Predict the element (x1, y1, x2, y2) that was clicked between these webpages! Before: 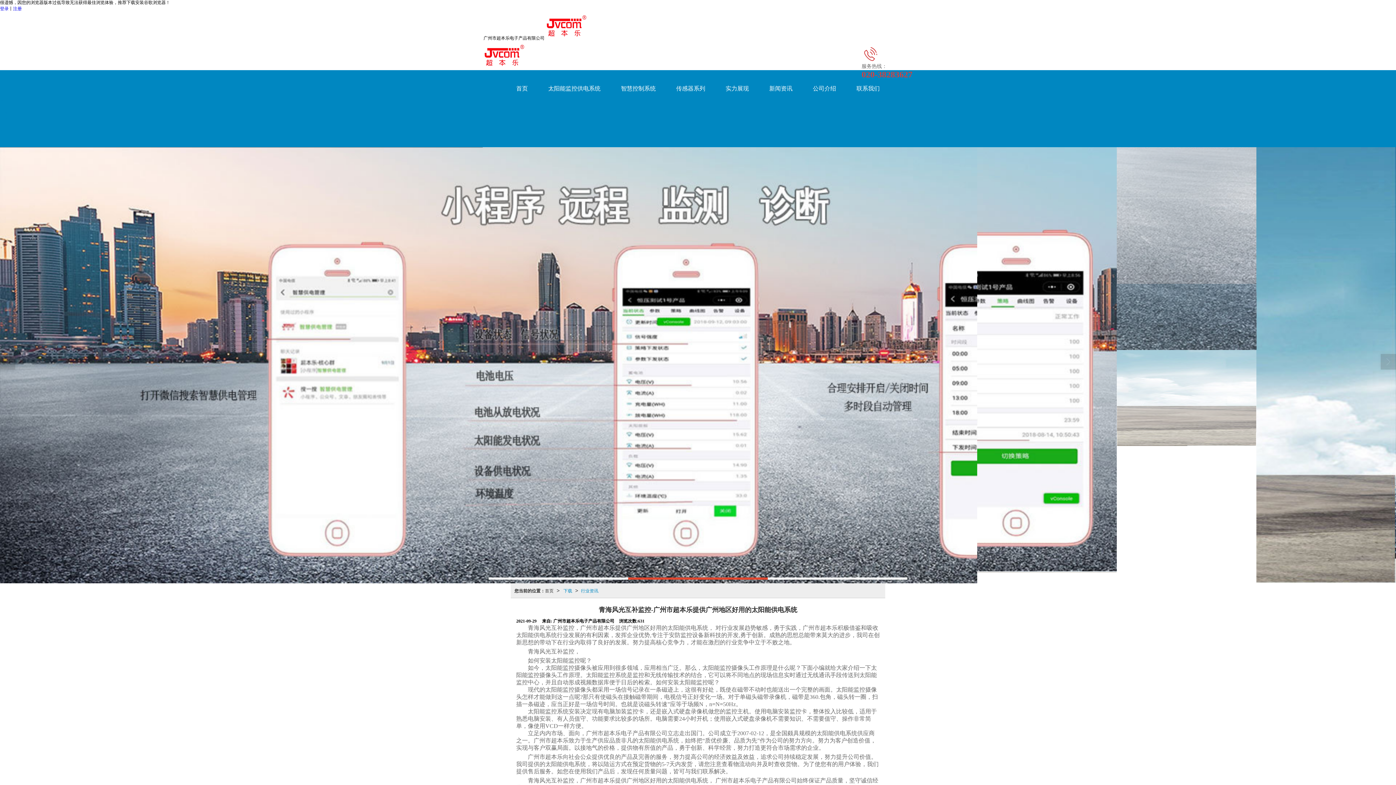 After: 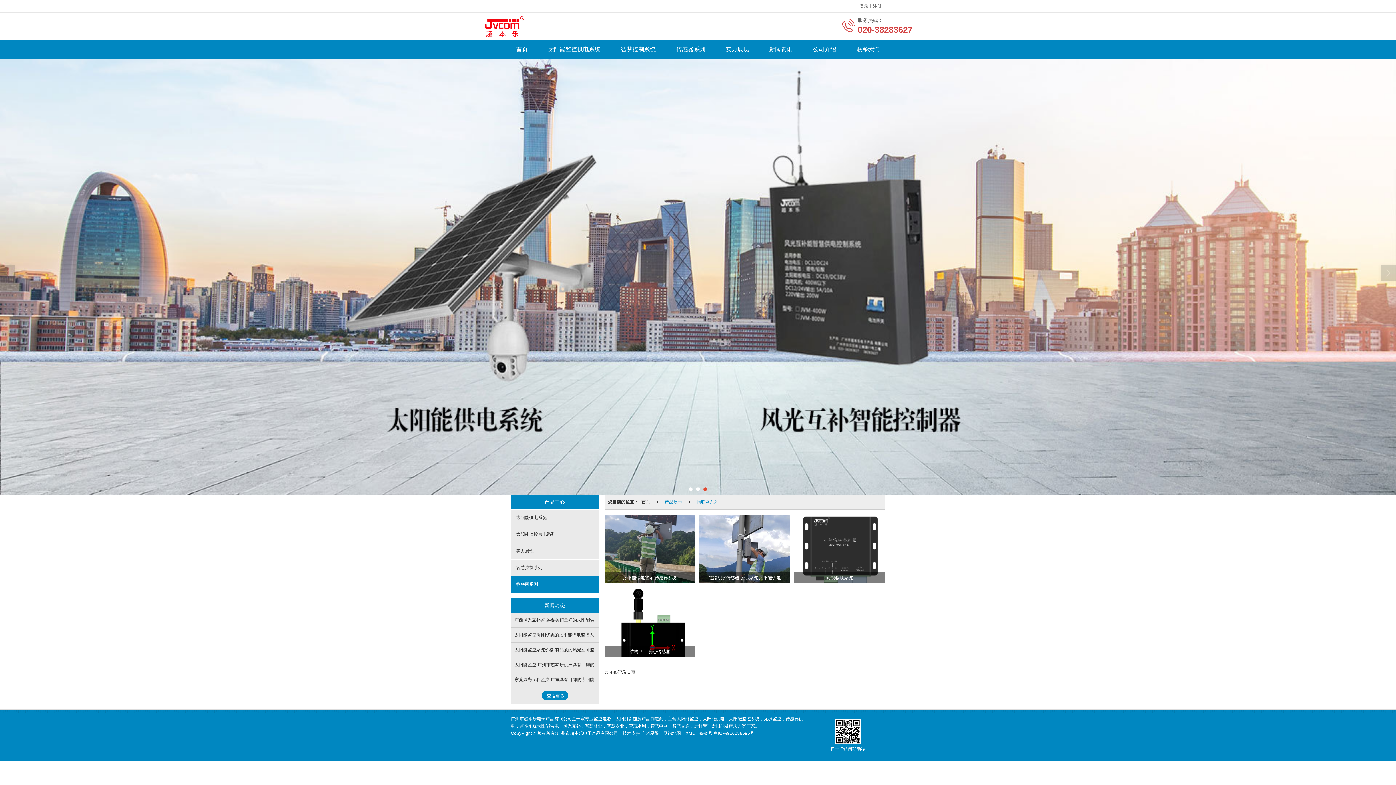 Action: bbox: (666, 79, 715, 97) label: 传感器系列